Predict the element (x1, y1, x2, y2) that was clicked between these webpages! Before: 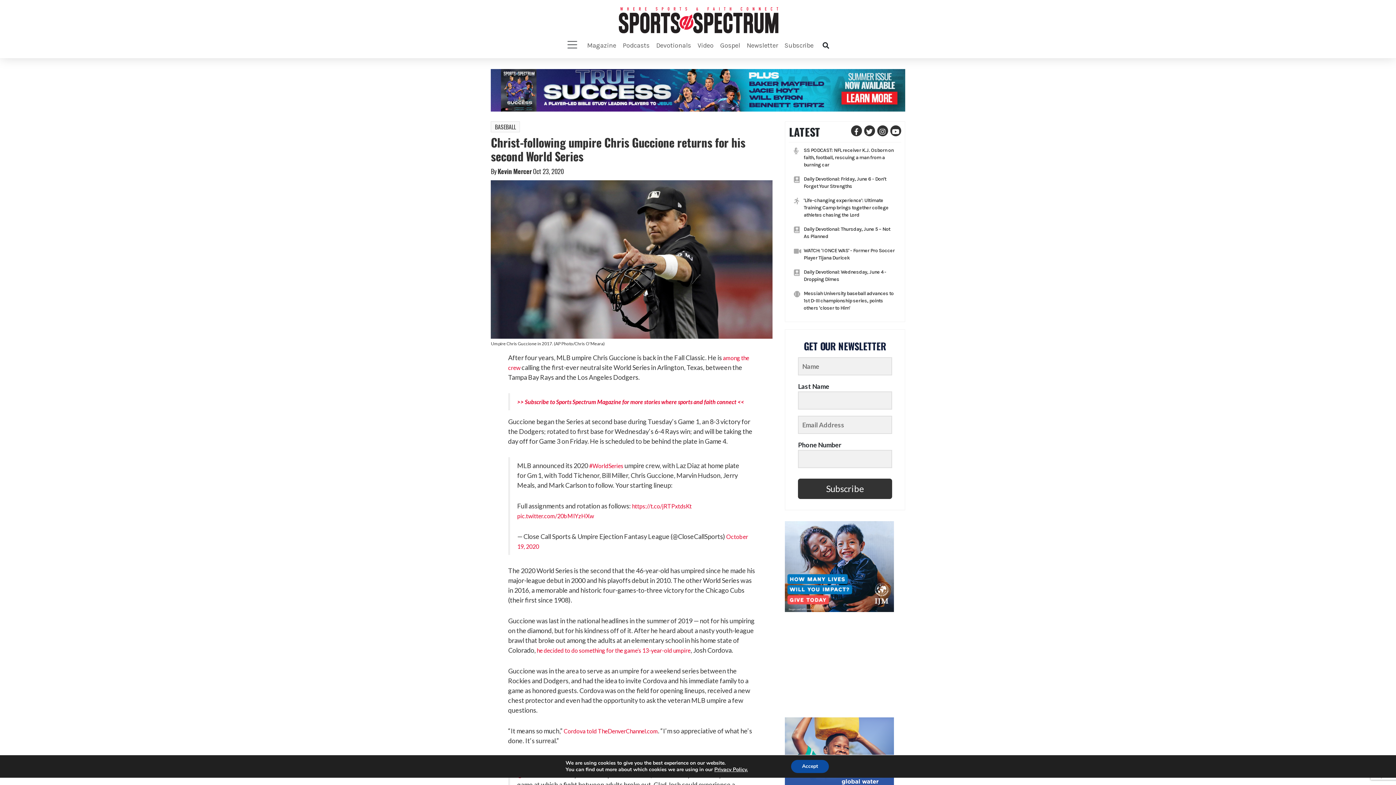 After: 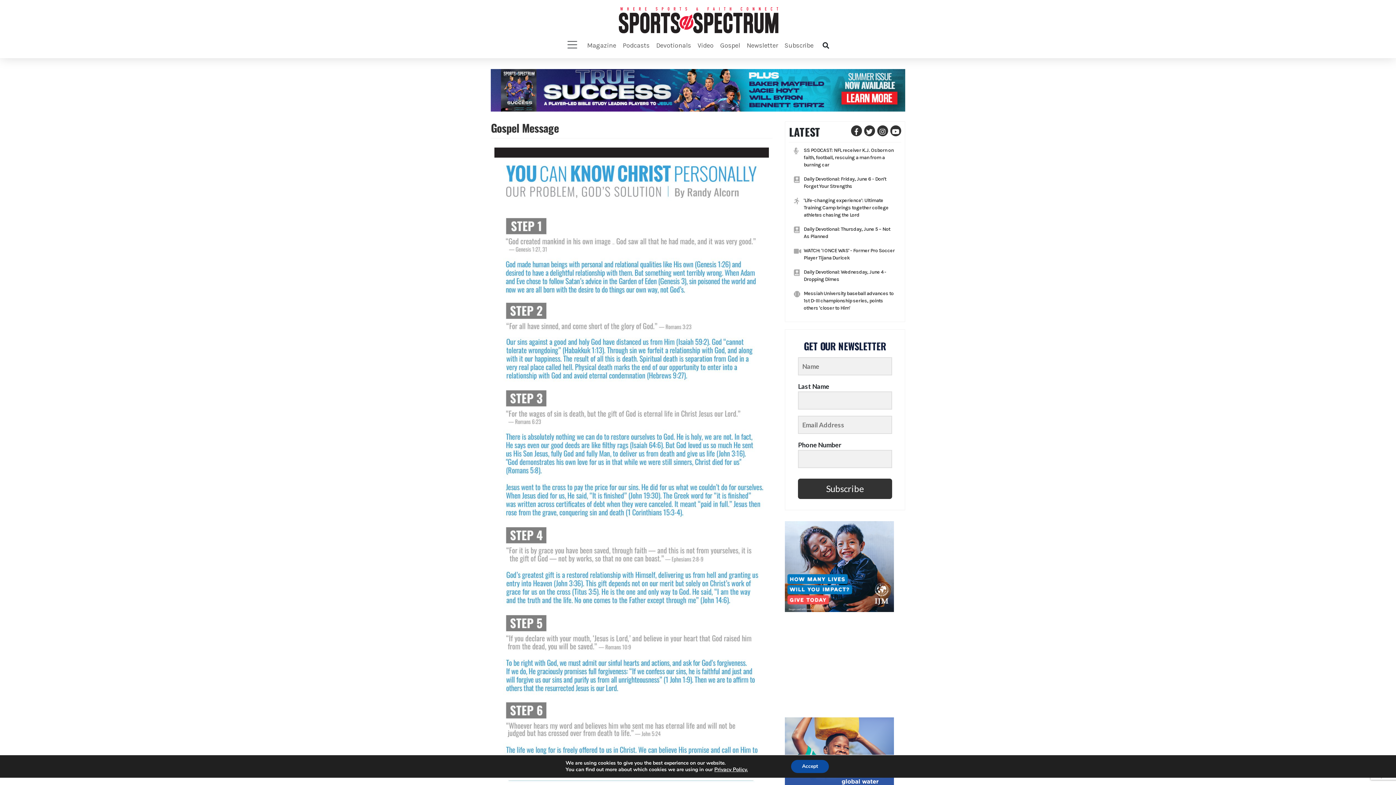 Action: bbox: (717, 36, 743, 54) label: Gospel